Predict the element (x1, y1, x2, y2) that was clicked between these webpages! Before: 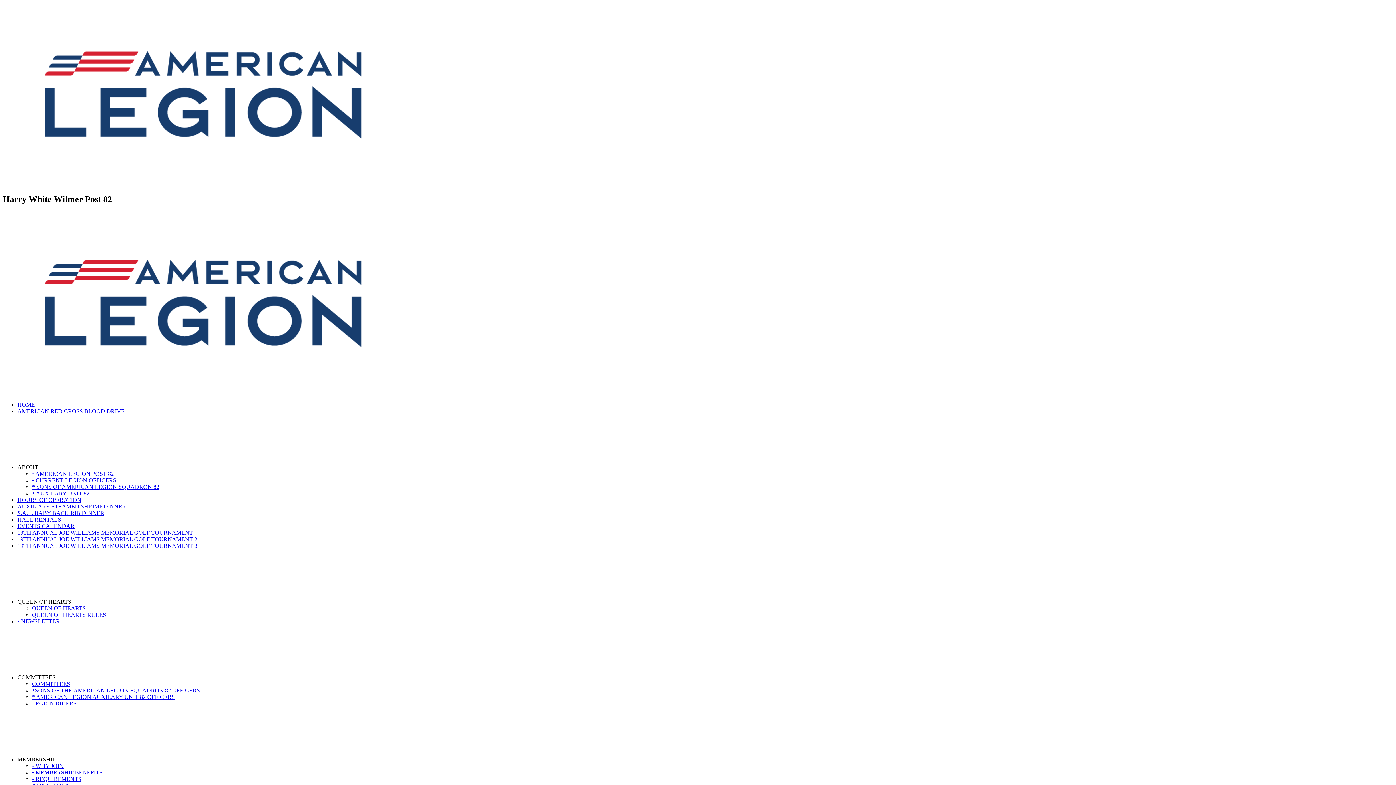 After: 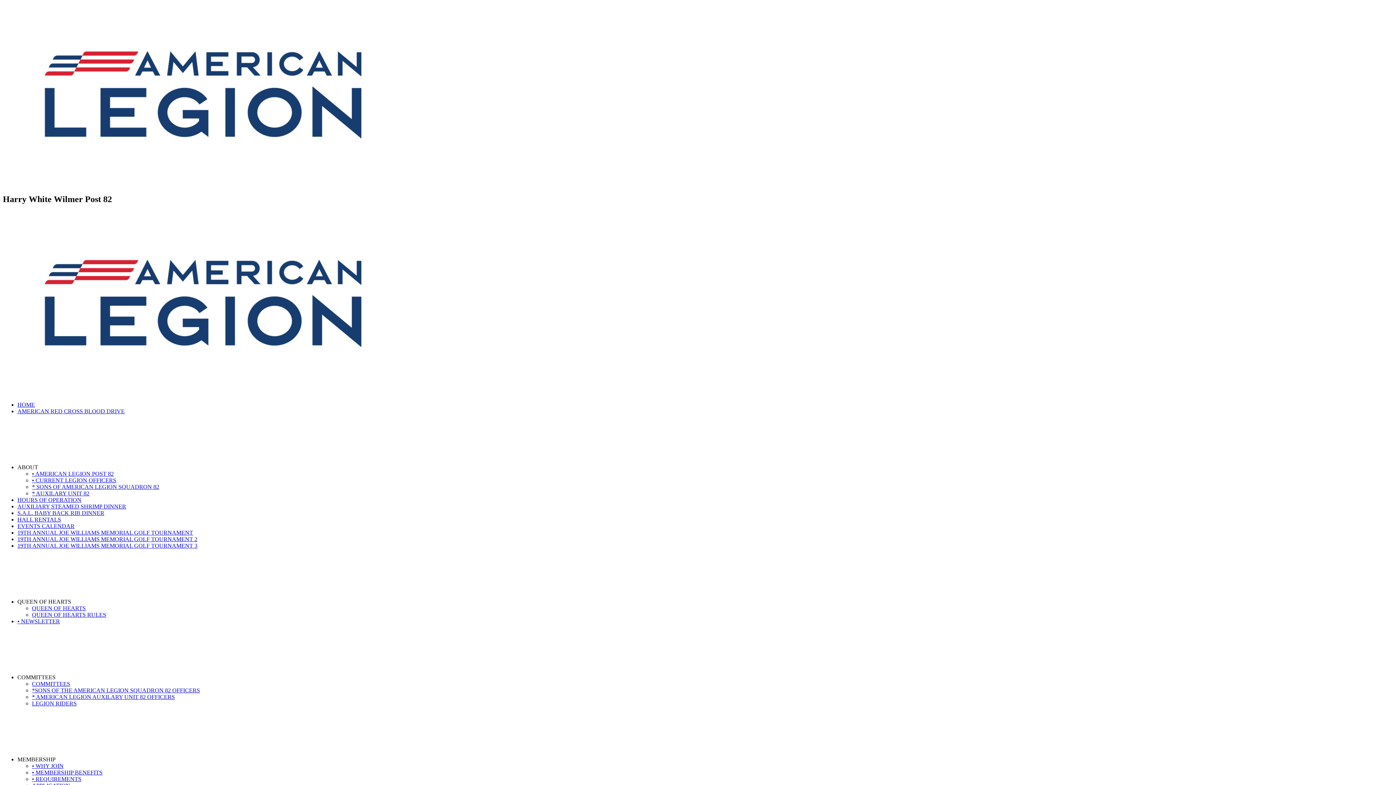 Action: label: AUXILIARY STEAMED SHRIMP DINNER bbox: (17, 503, 126, 509)